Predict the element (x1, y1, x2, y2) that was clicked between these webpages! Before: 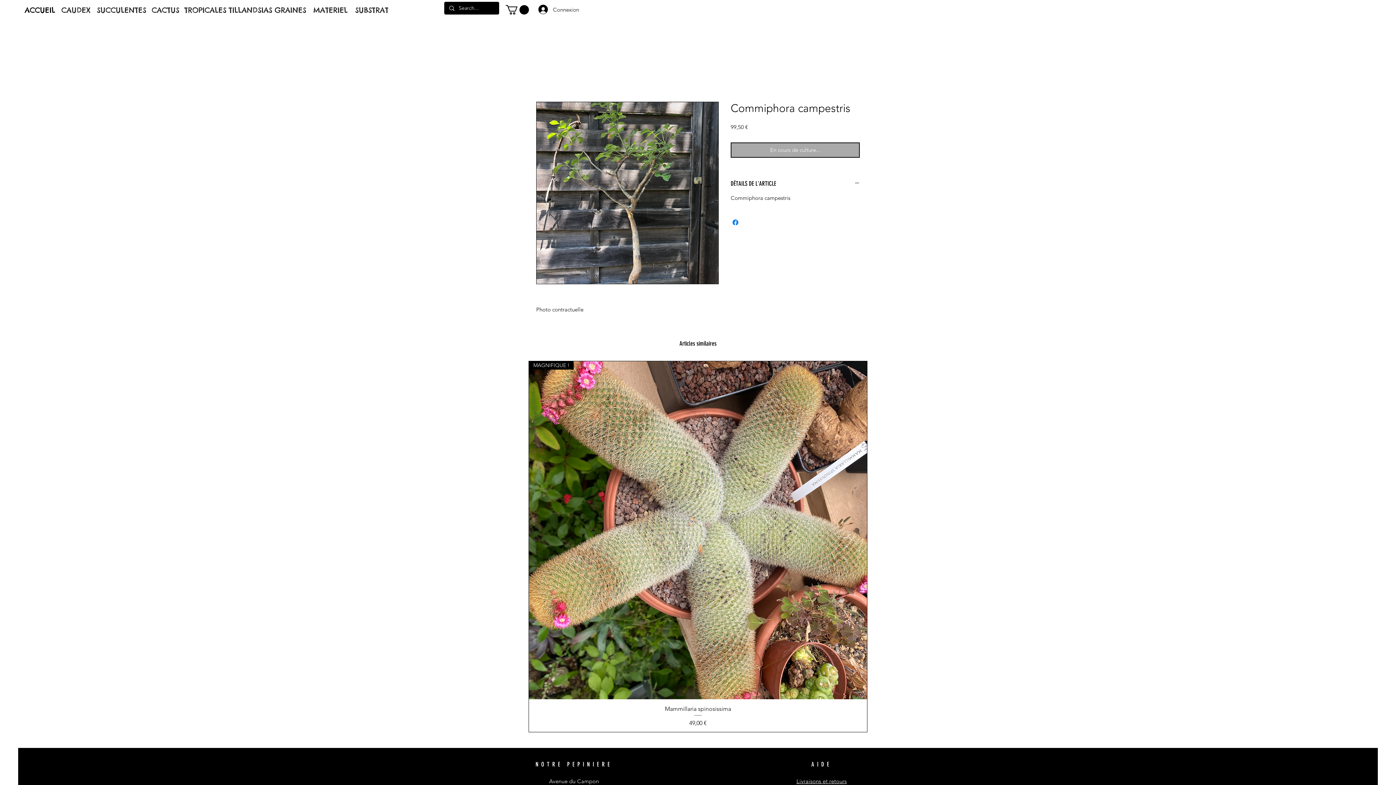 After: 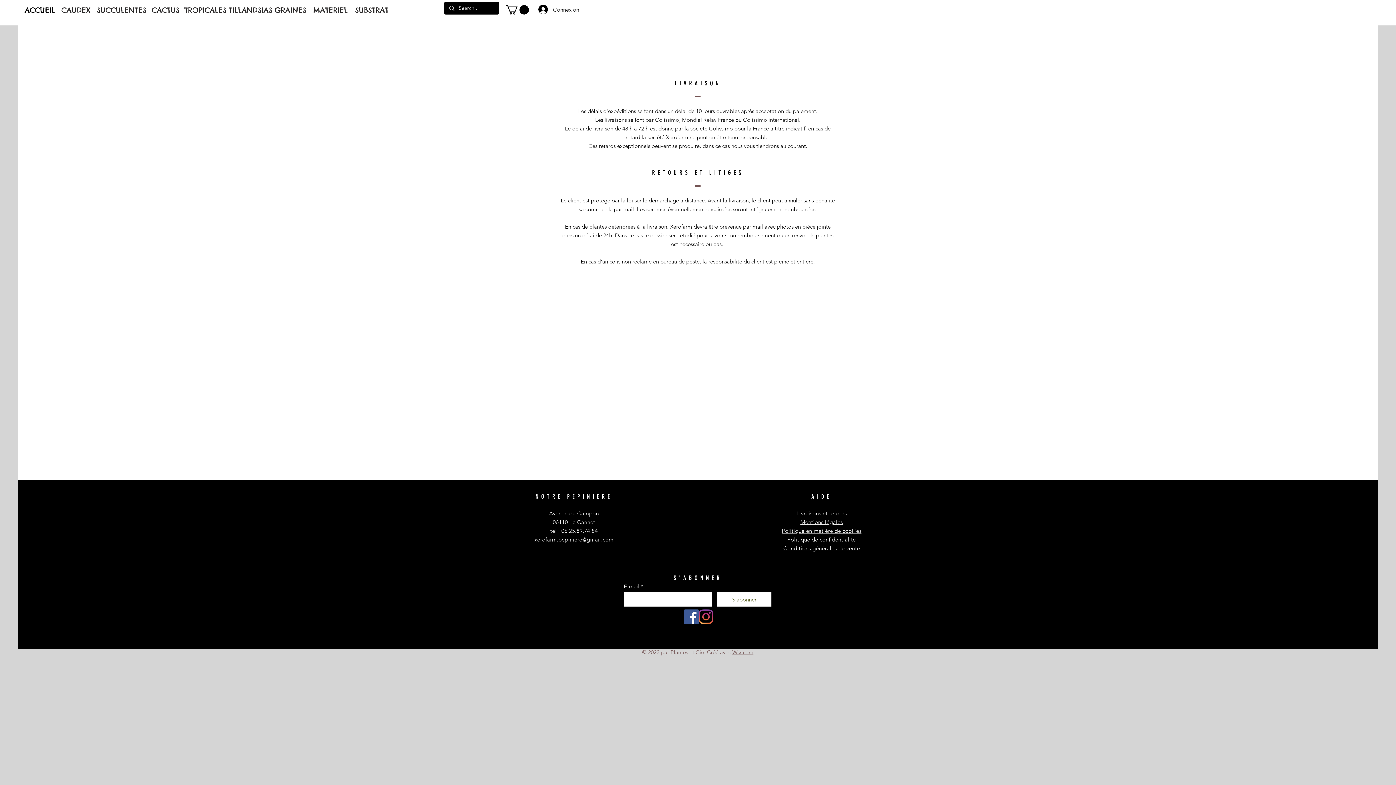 Action: bbox: (796, 778, 846, 785) label: Livraisons et retours